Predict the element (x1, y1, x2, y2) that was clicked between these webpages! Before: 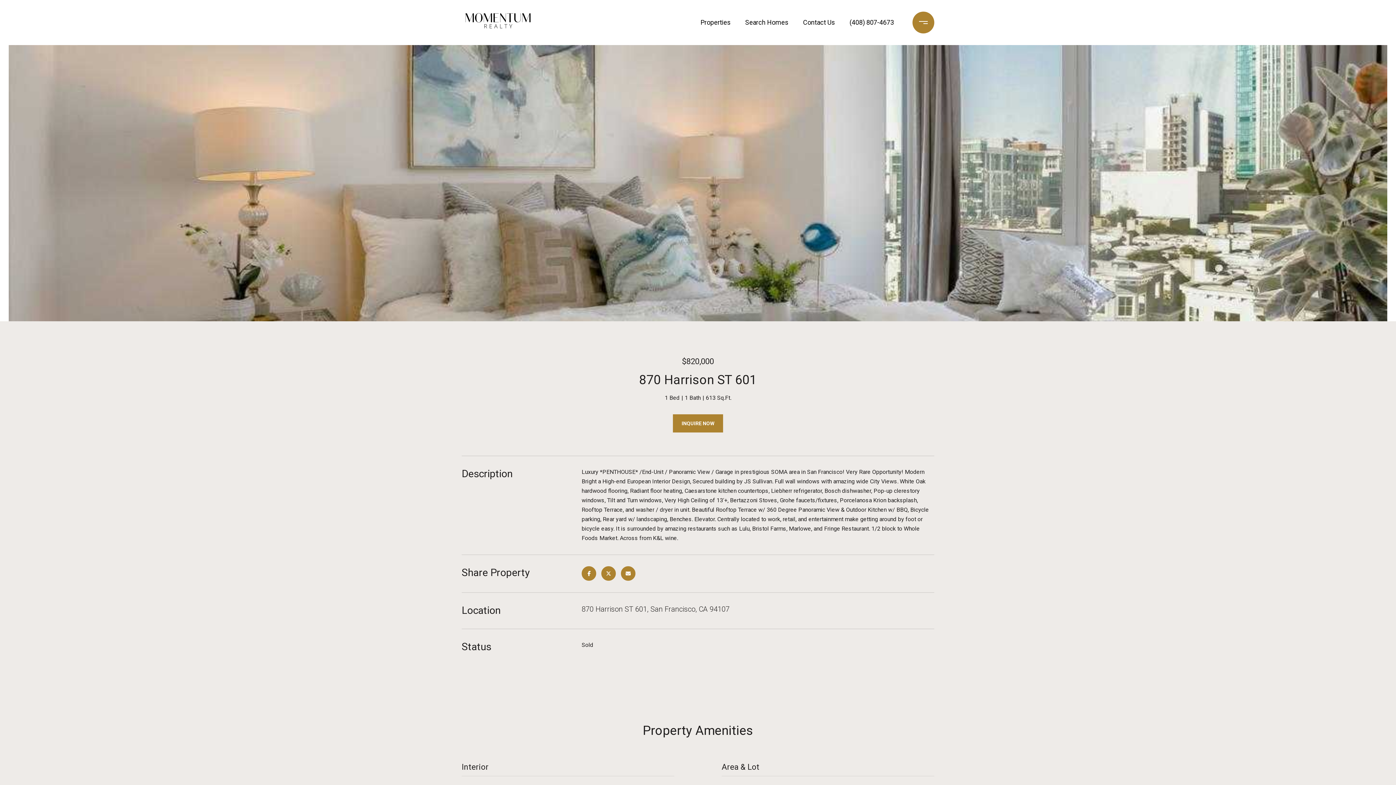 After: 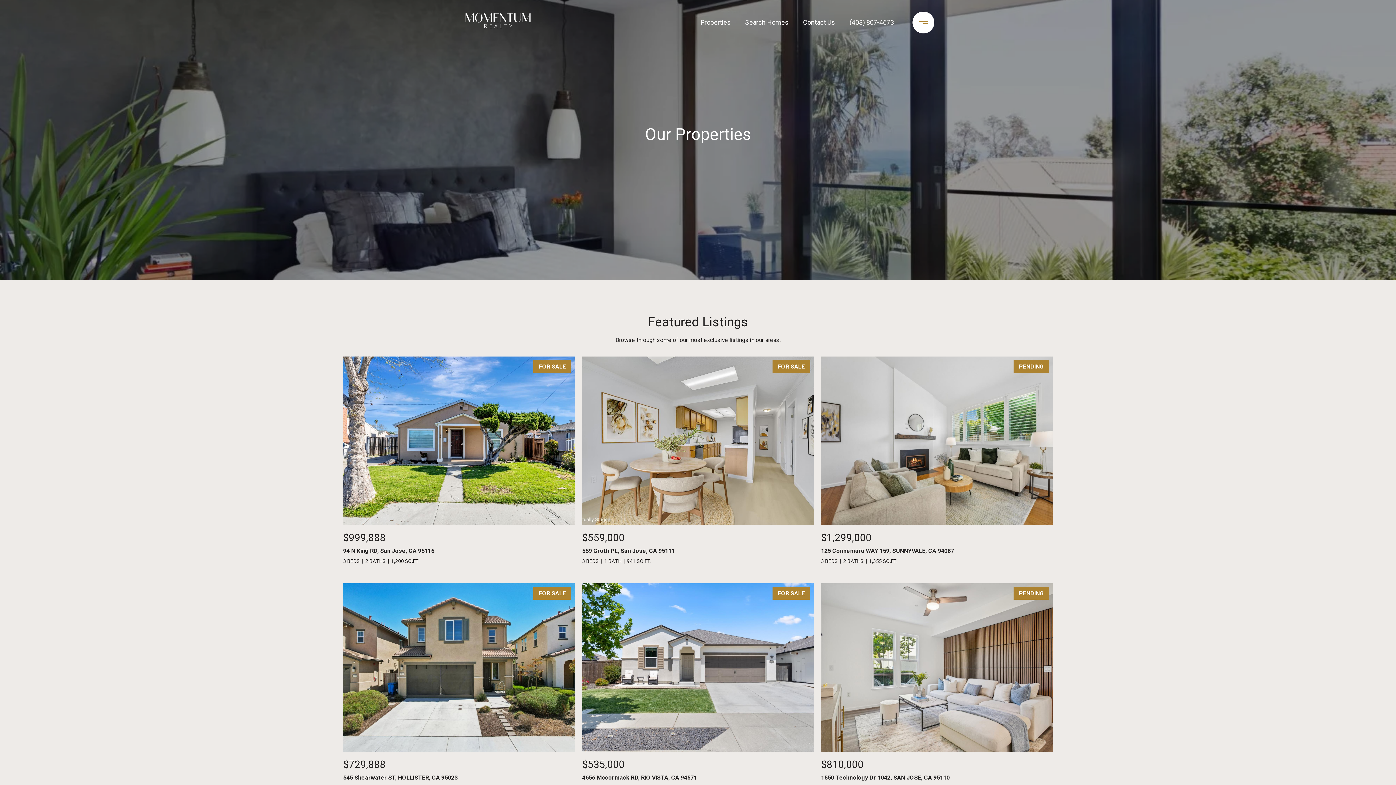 Action: label: Properties bbox: (697, 10, 734, 34)